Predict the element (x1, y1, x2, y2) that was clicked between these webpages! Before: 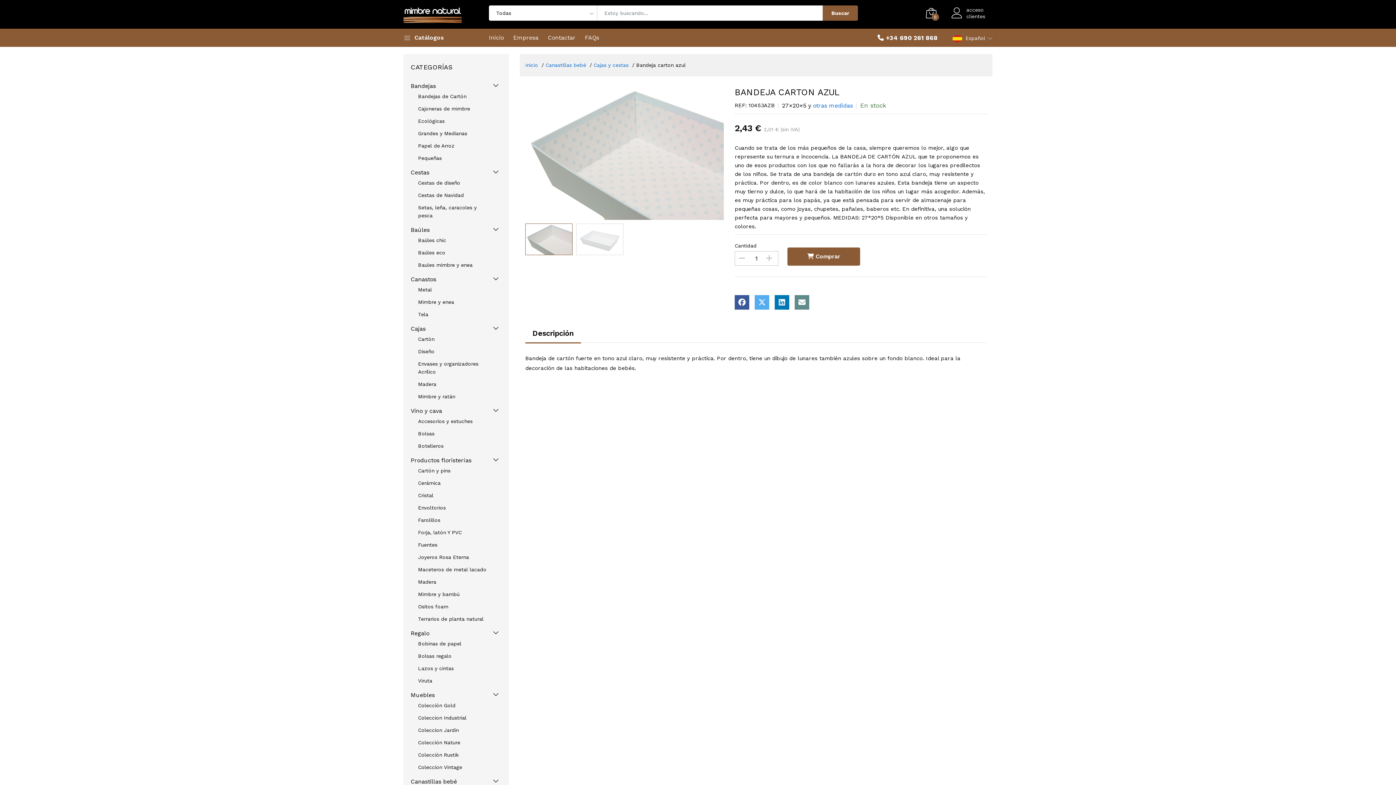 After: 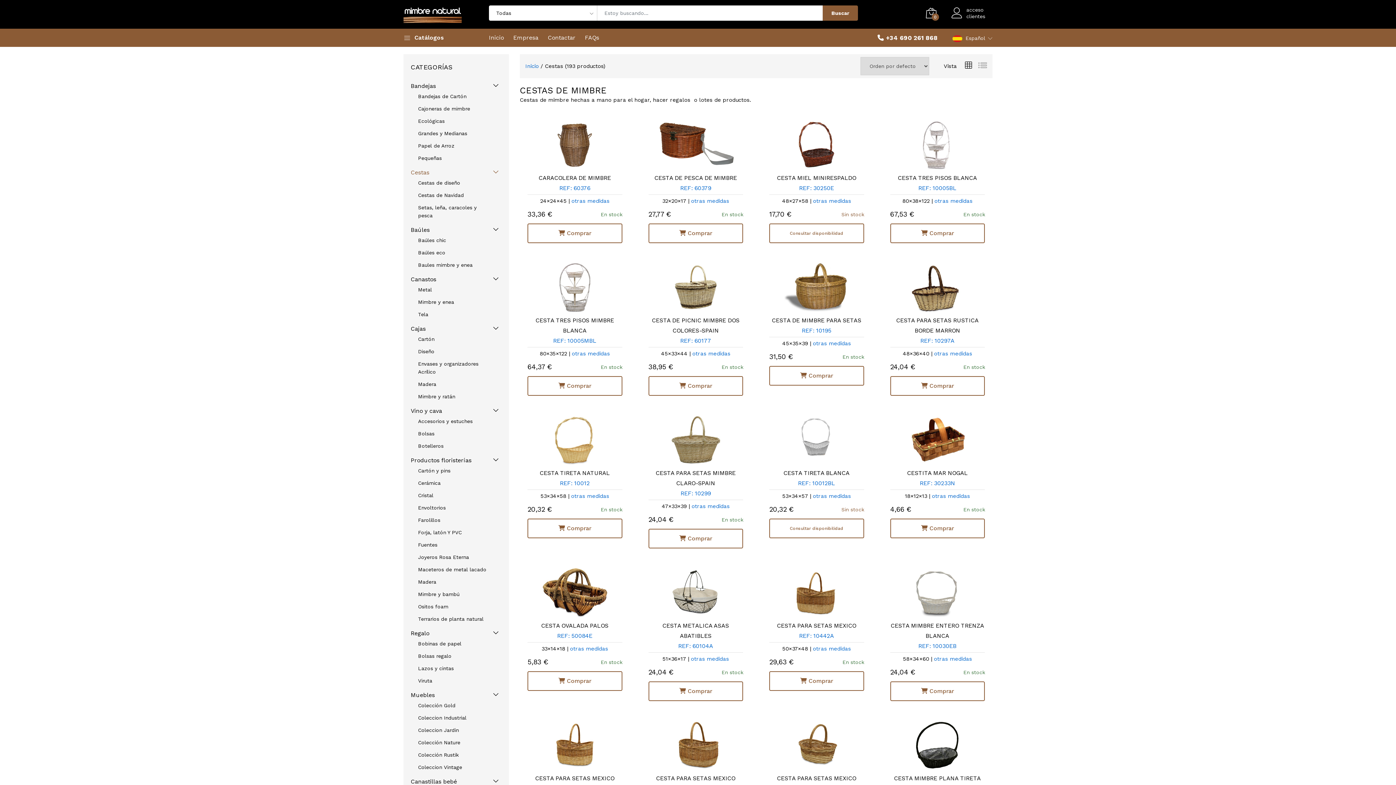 Action: label: Cestas bbox: (410, 168, 494, 176)